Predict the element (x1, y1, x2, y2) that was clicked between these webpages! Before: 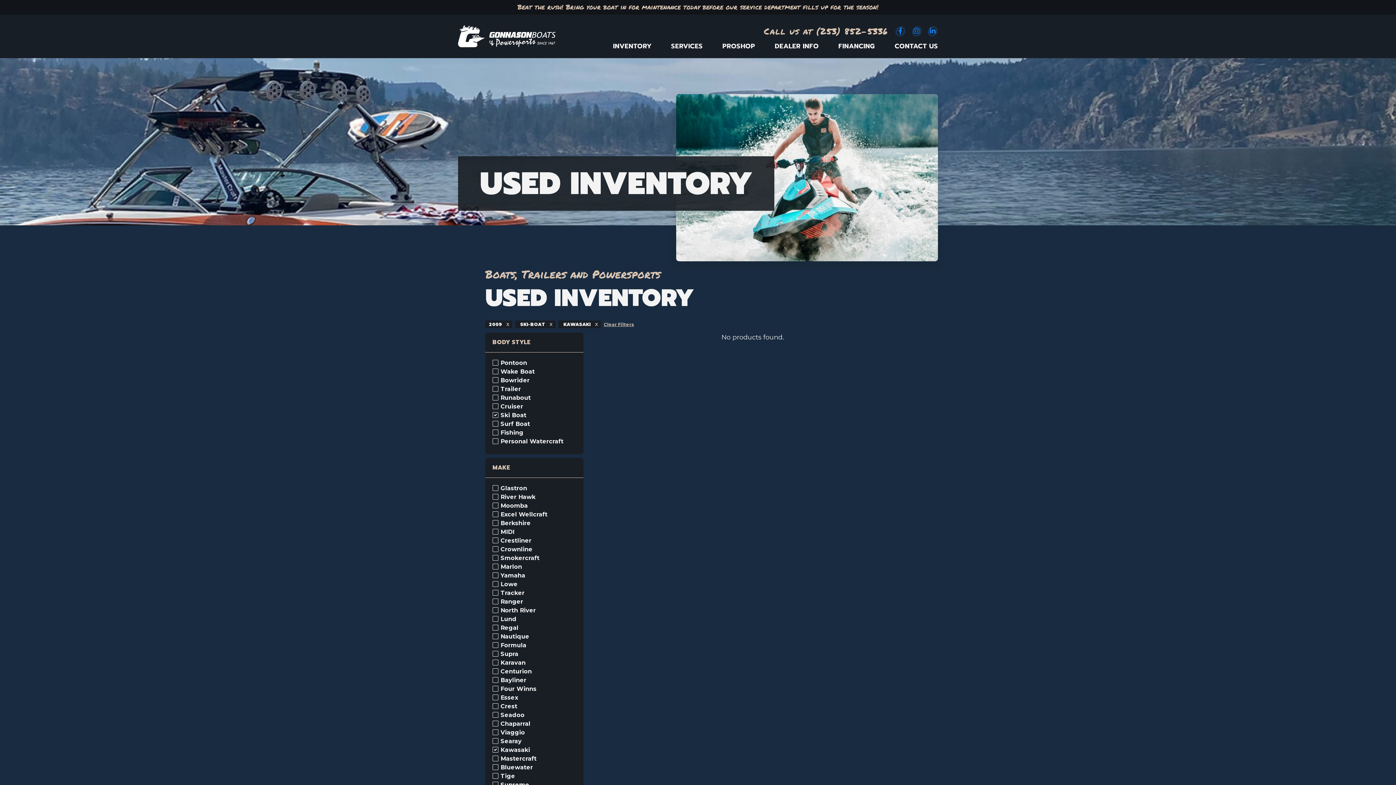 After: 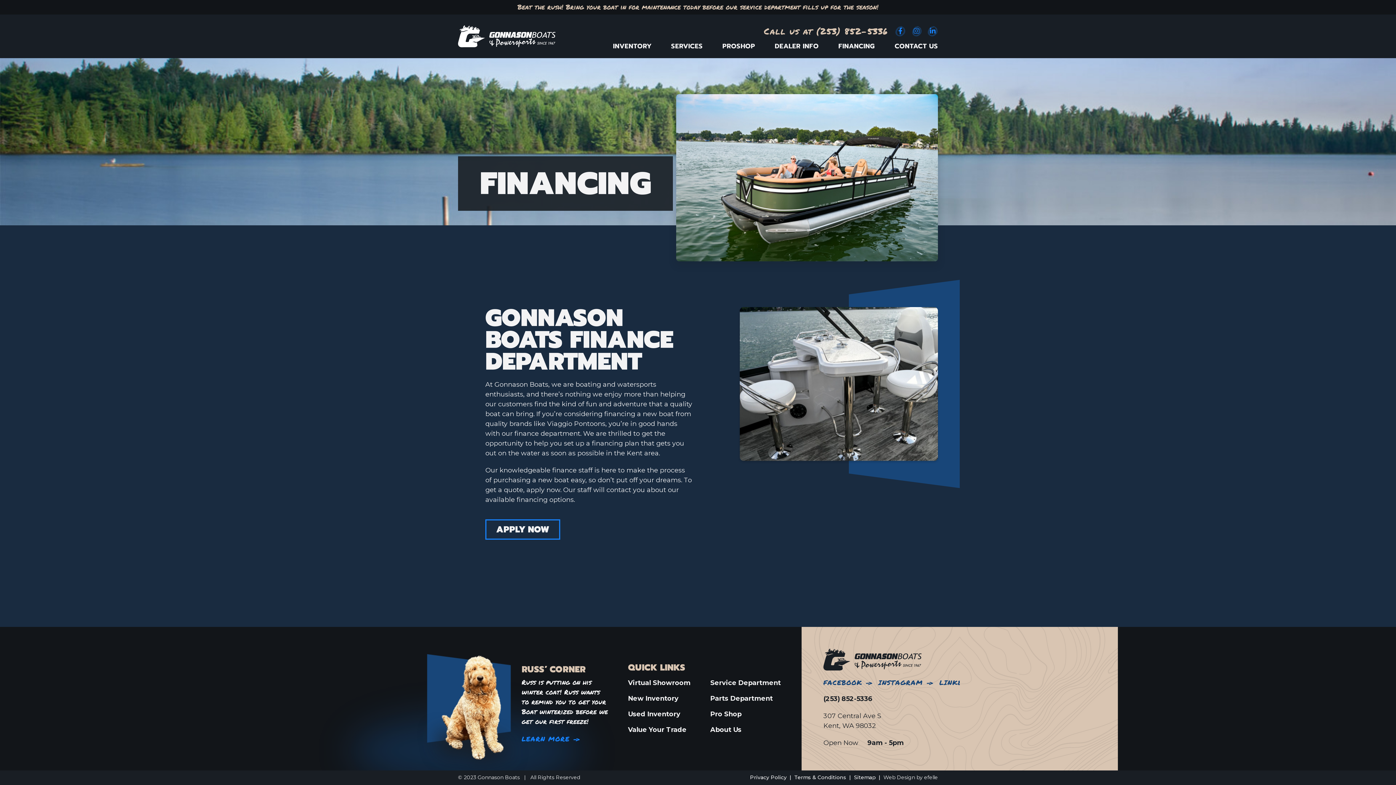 Action: label: FINANCING bbox: (838, 37, 875, 58)